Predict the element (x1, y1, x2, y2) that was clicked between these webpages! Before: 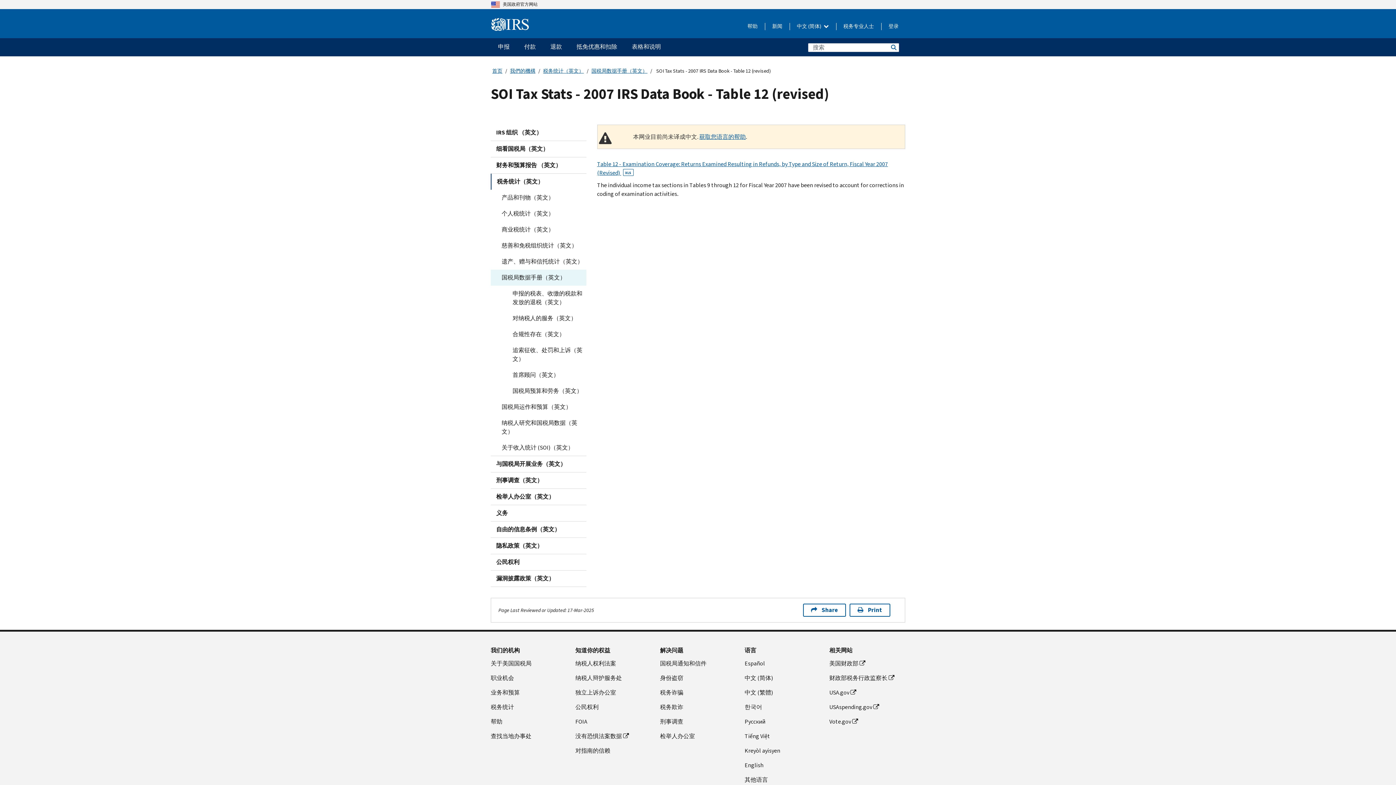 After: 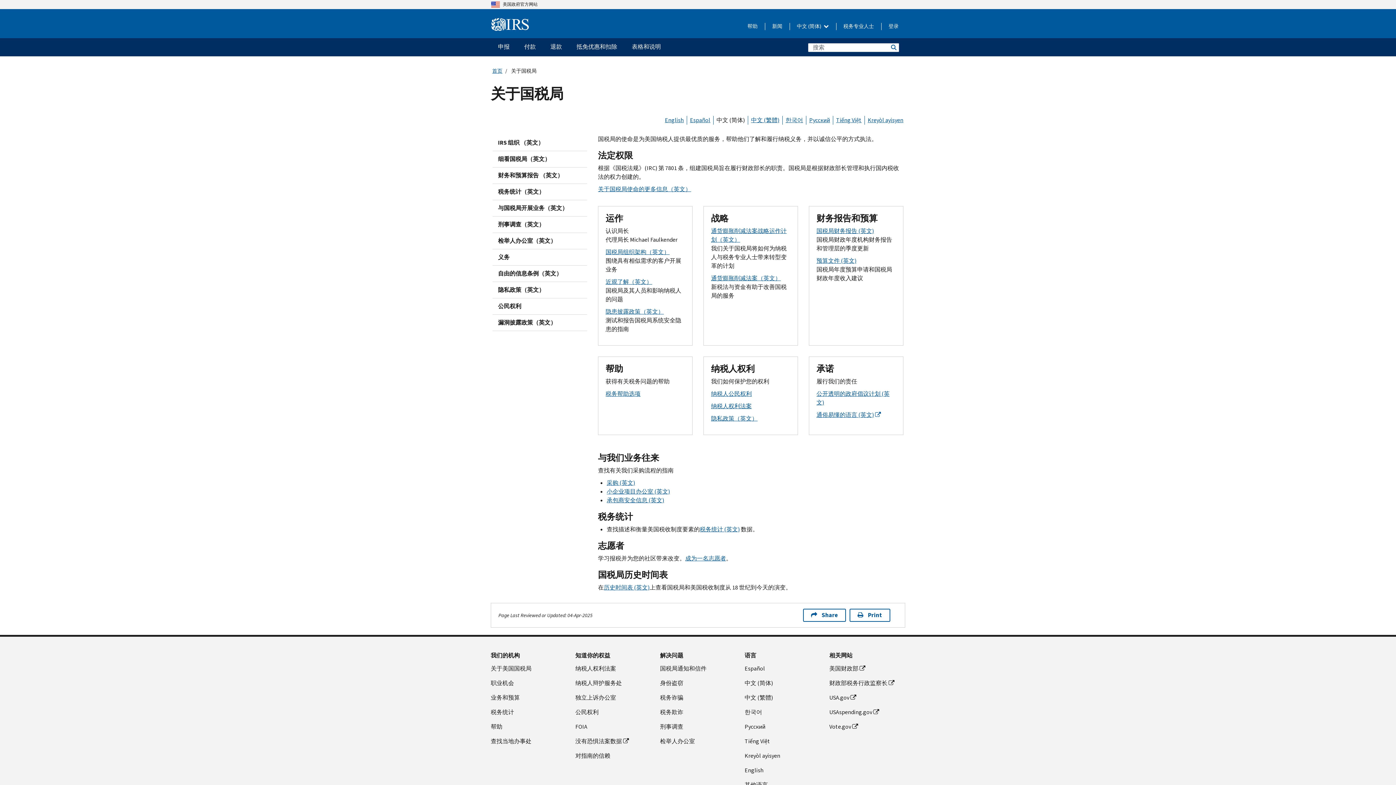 Action: label: 我們的機構 bbox: (510, 67, 535, 74)